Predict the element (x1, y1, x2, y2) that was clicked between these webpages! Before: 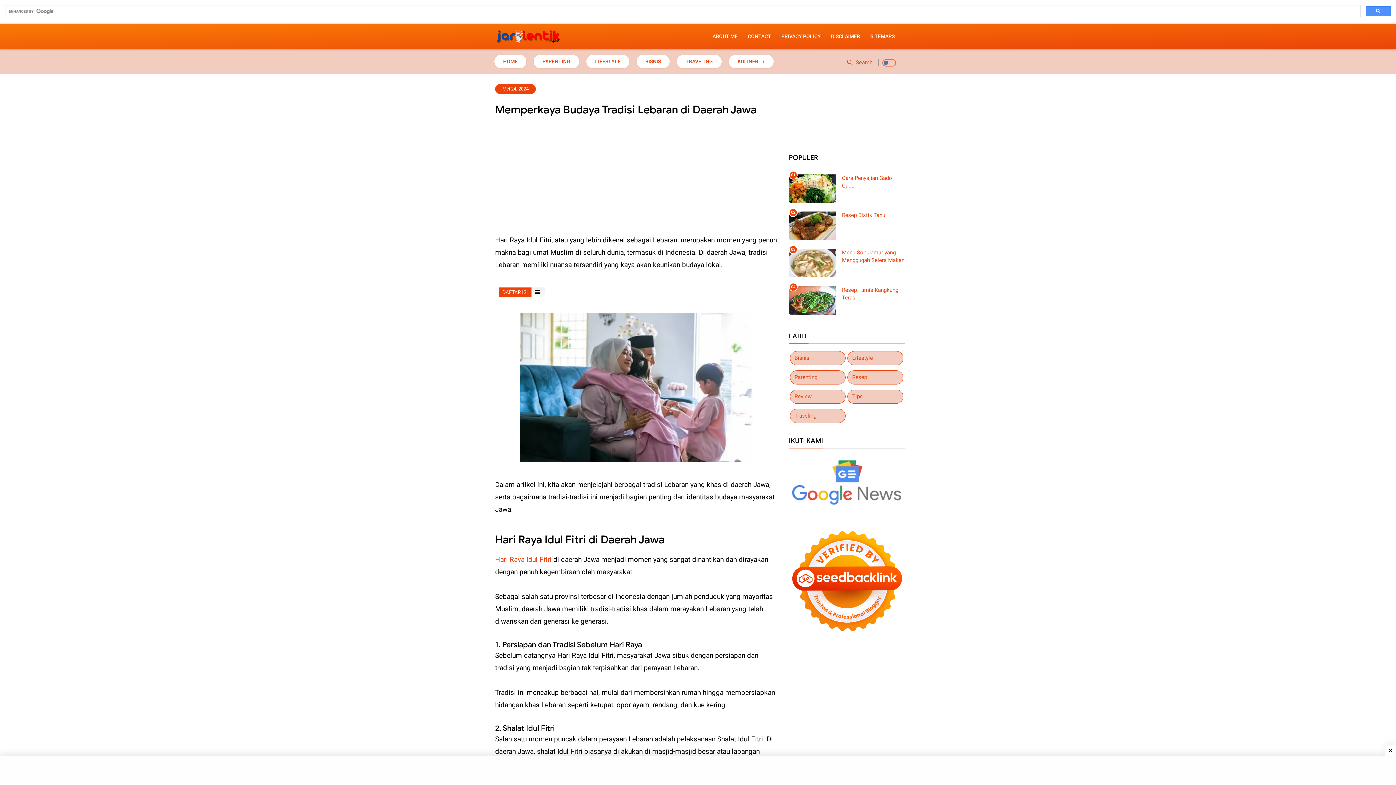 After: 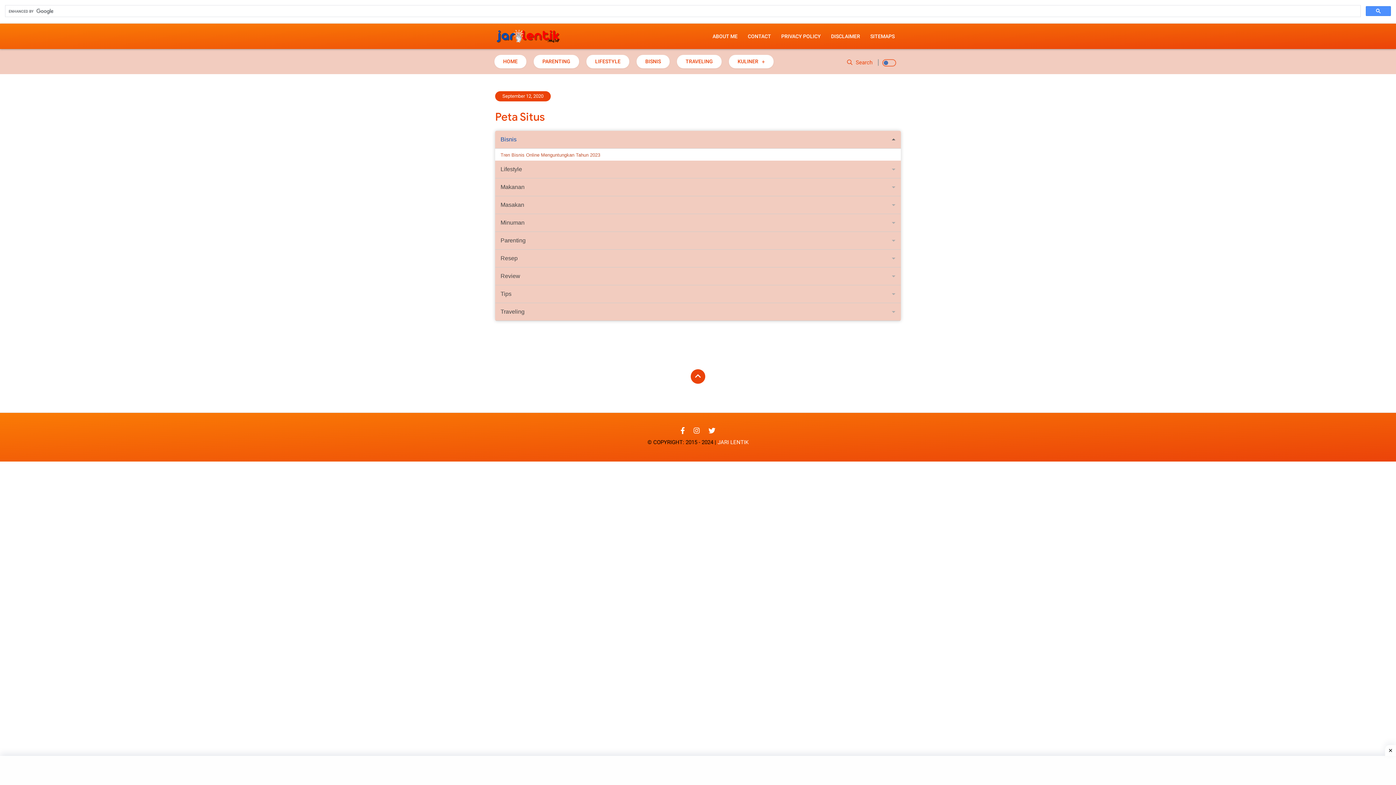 Action: label: SITEMAPS bbox: (865, 23, 900, 49)